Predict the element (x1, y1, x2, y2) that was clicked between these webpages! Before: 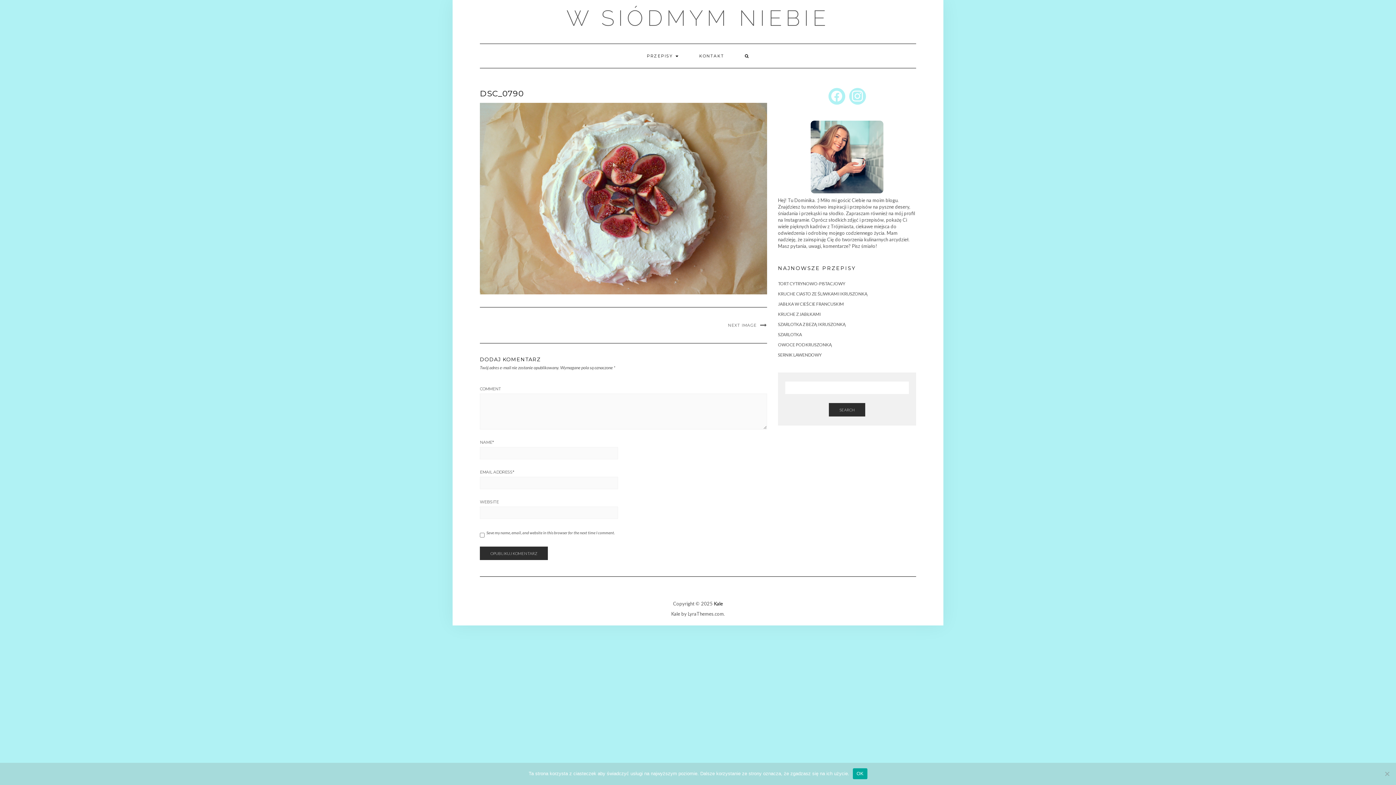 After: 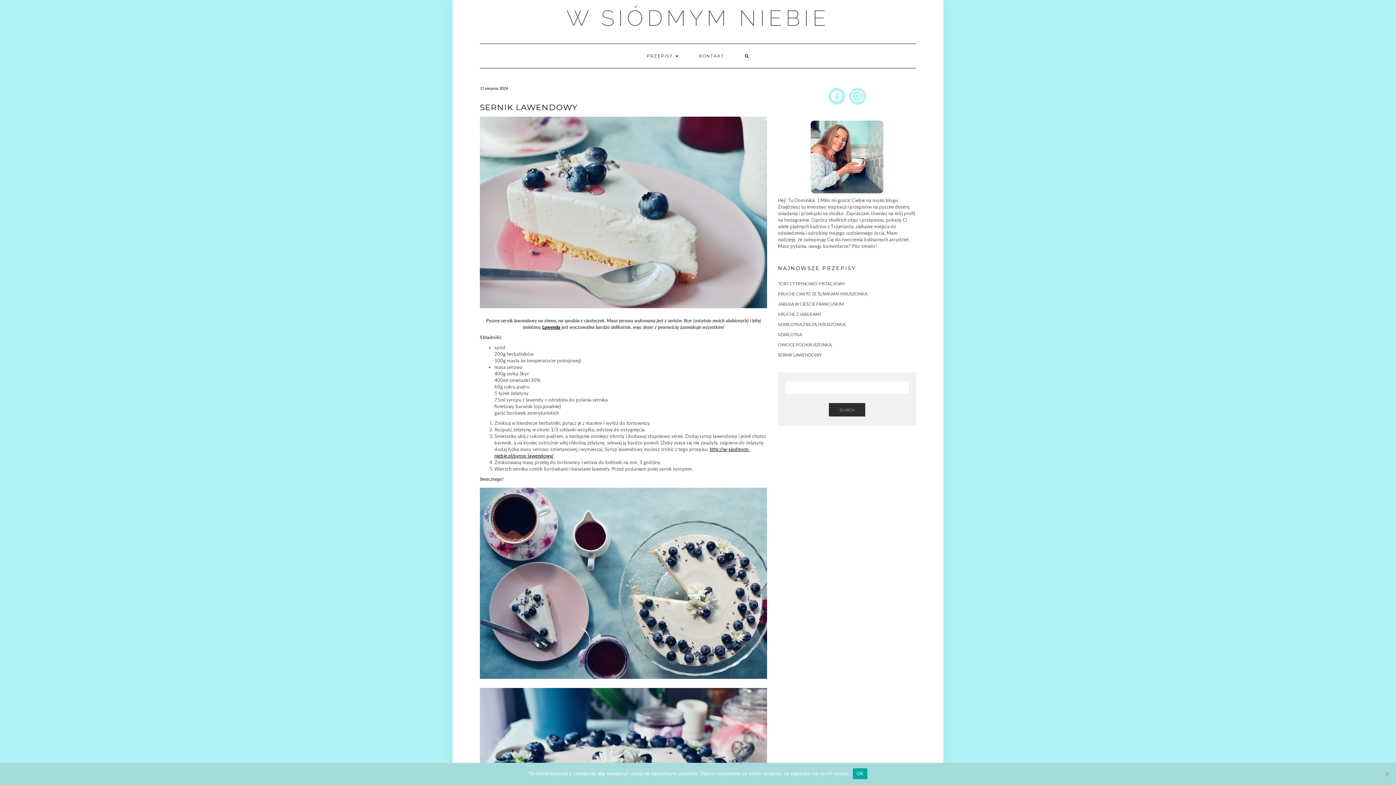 Action: label: SERNIK LAWENDOWY bbox: (778, 352, 821, 357)